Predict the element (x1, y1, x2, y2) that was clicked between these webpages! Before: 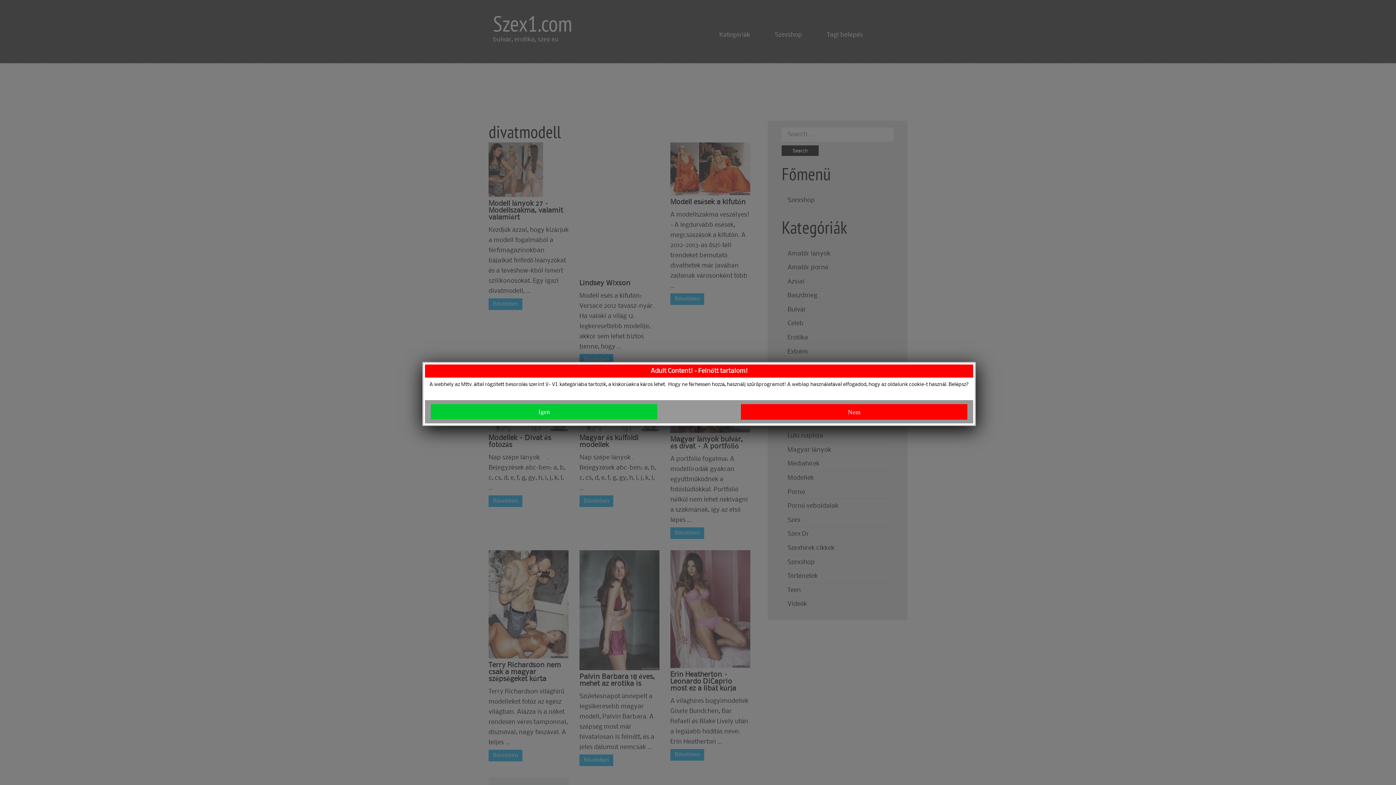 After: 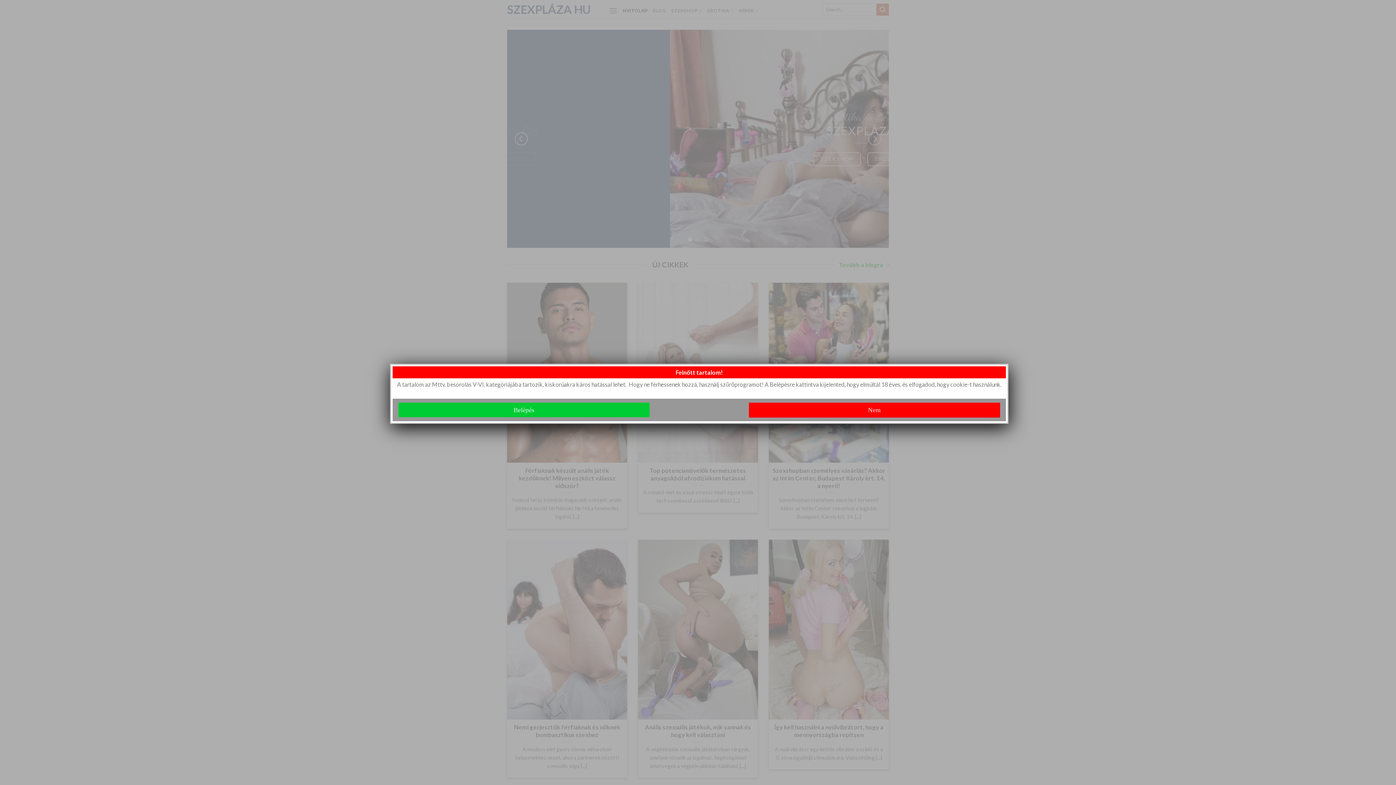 Action: label: Nem bbox: (740, 404, 967, 419)